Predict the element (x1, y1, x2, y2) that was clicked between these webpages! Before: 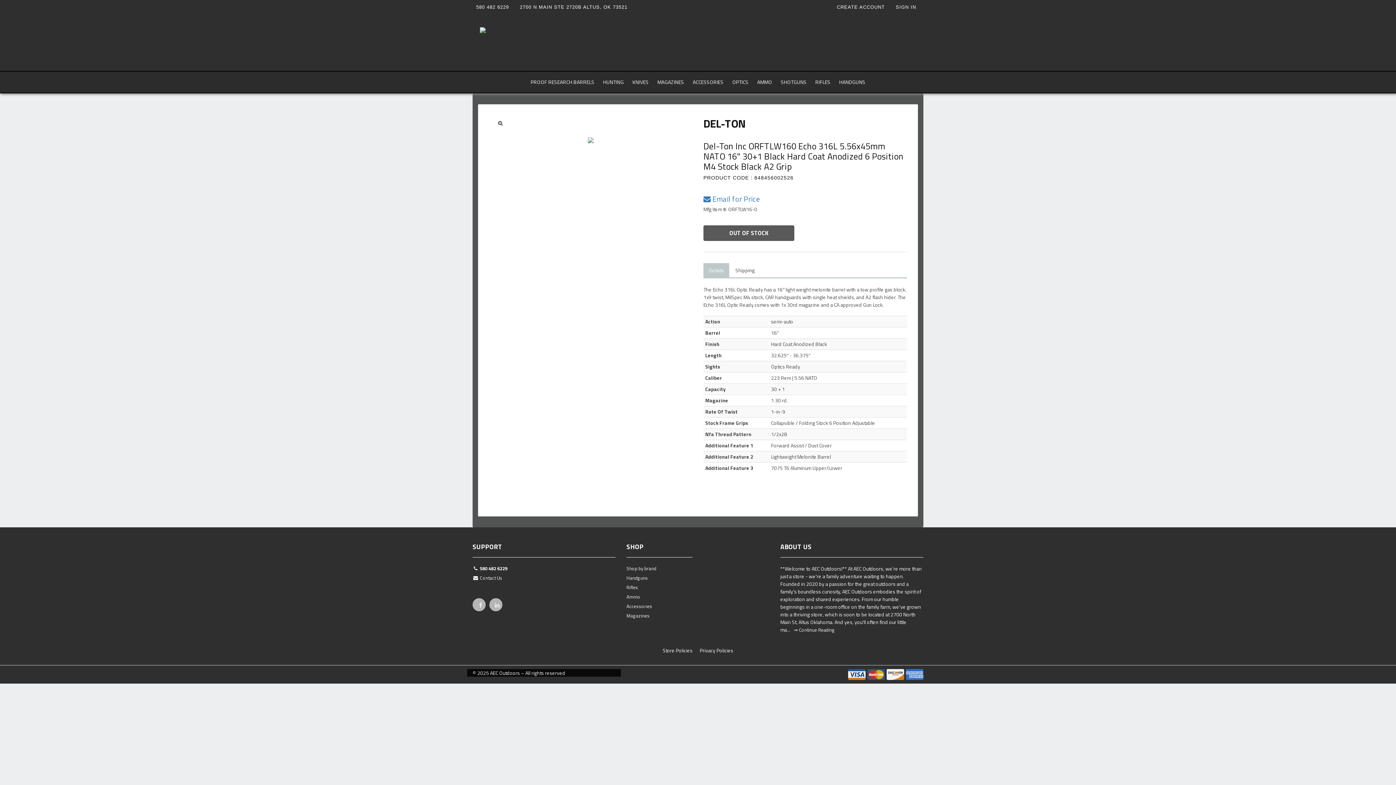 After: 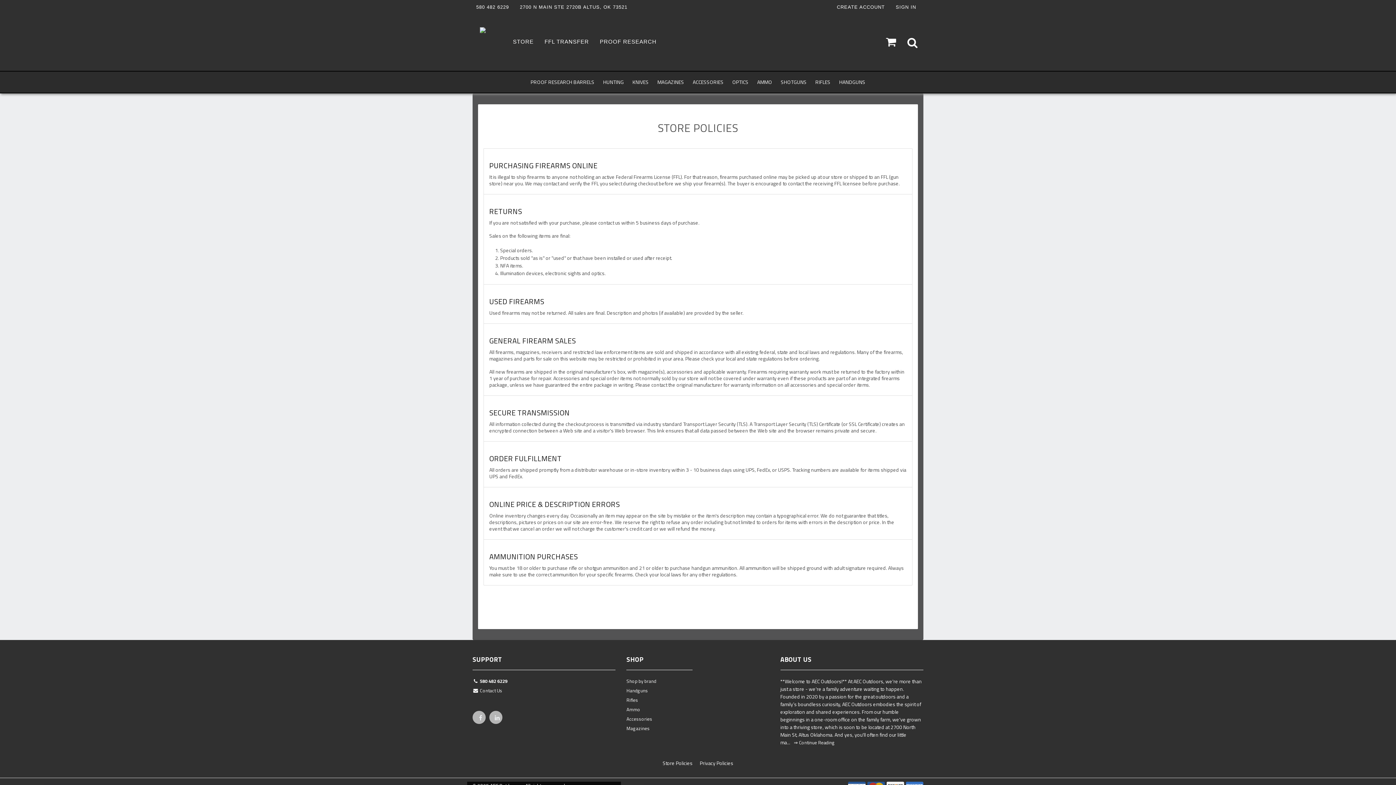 Action: bbox: (662, 646, 692, 654) label: Store Policies